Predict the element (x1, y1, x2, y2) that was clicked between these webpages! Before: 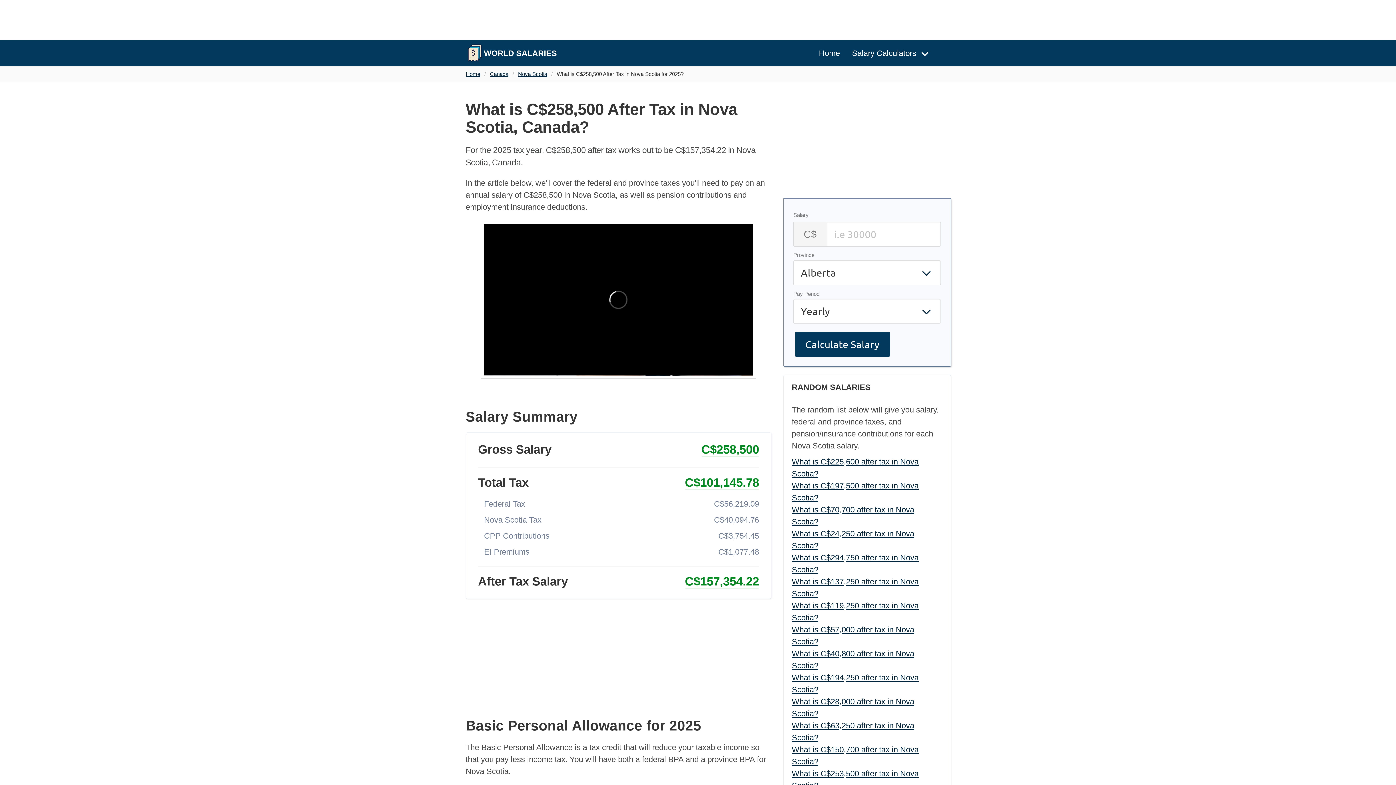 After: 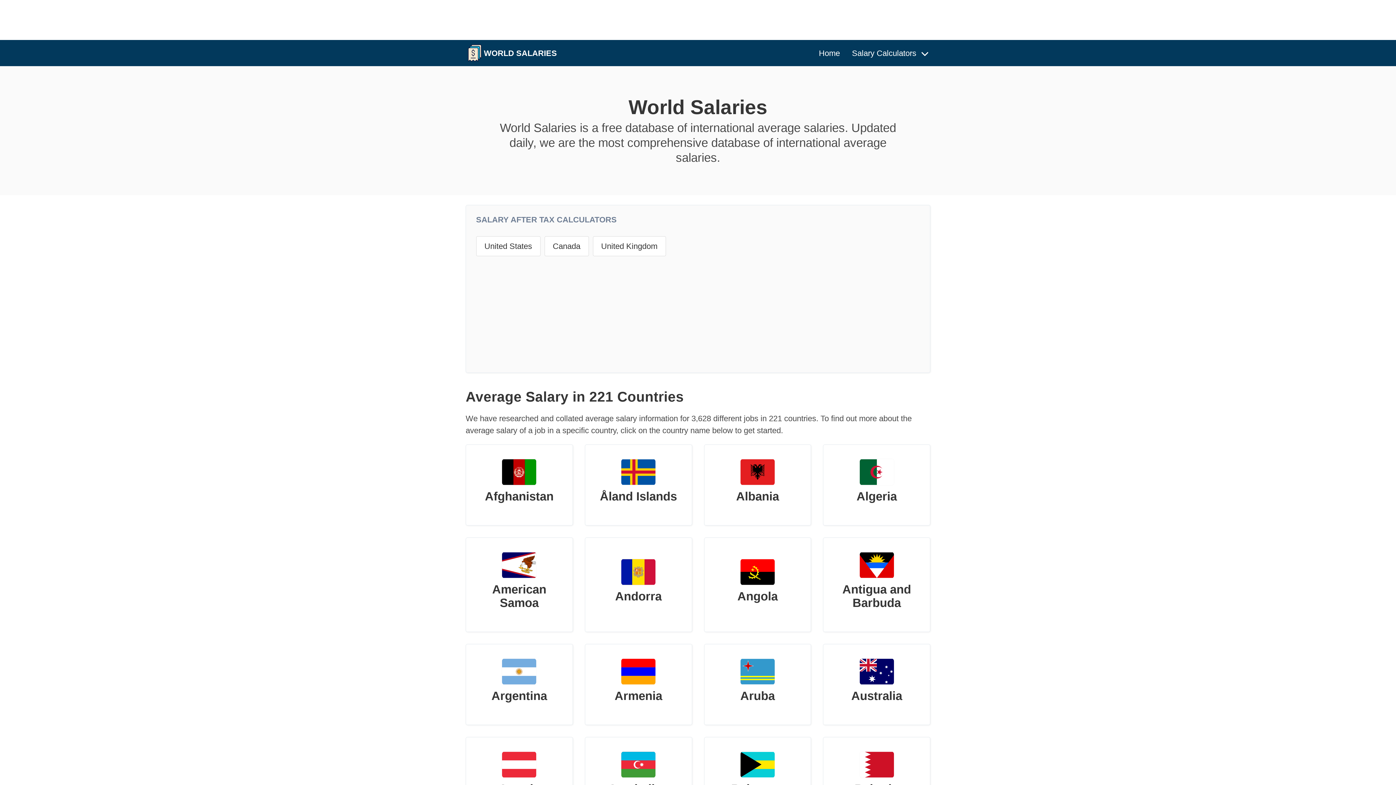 Action: label: Home bbox: (465, 70, 484, 78)